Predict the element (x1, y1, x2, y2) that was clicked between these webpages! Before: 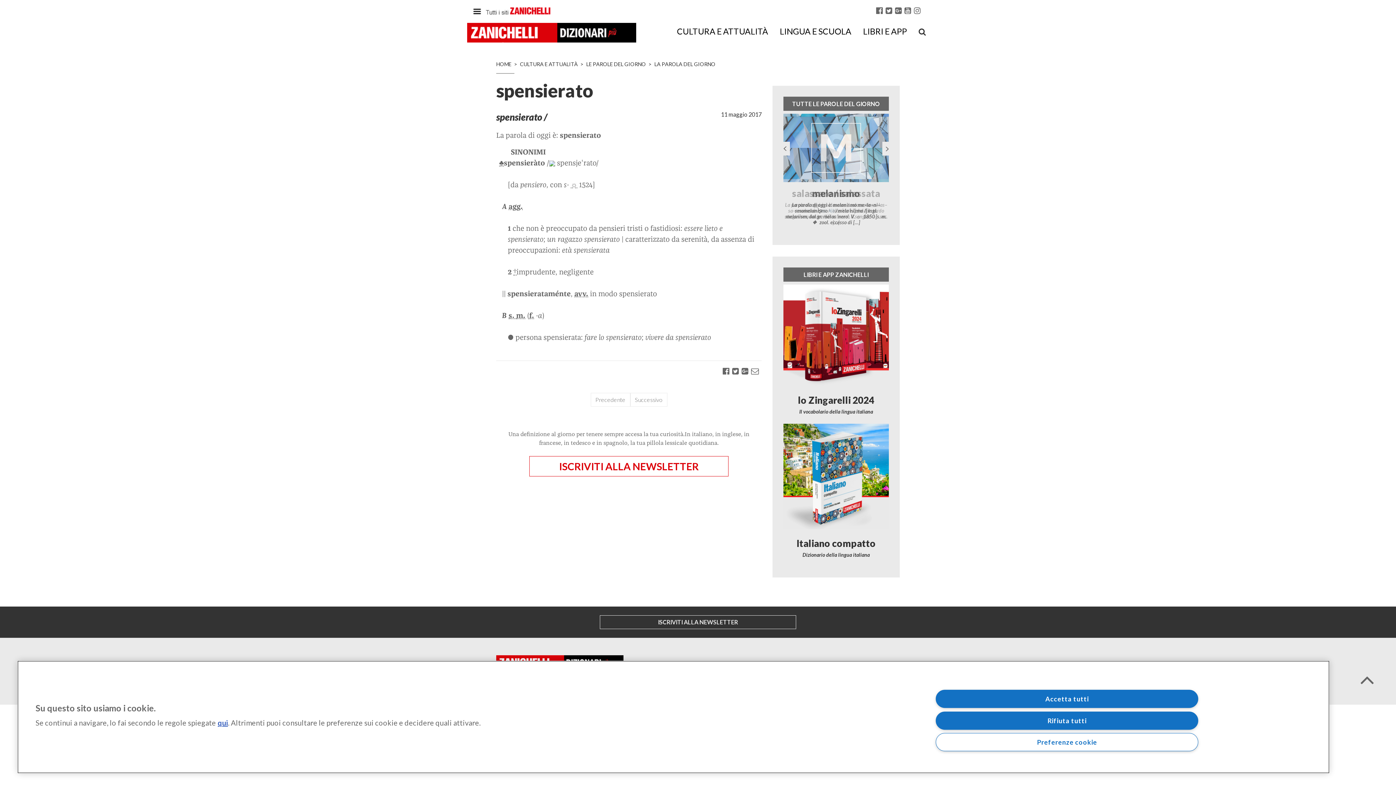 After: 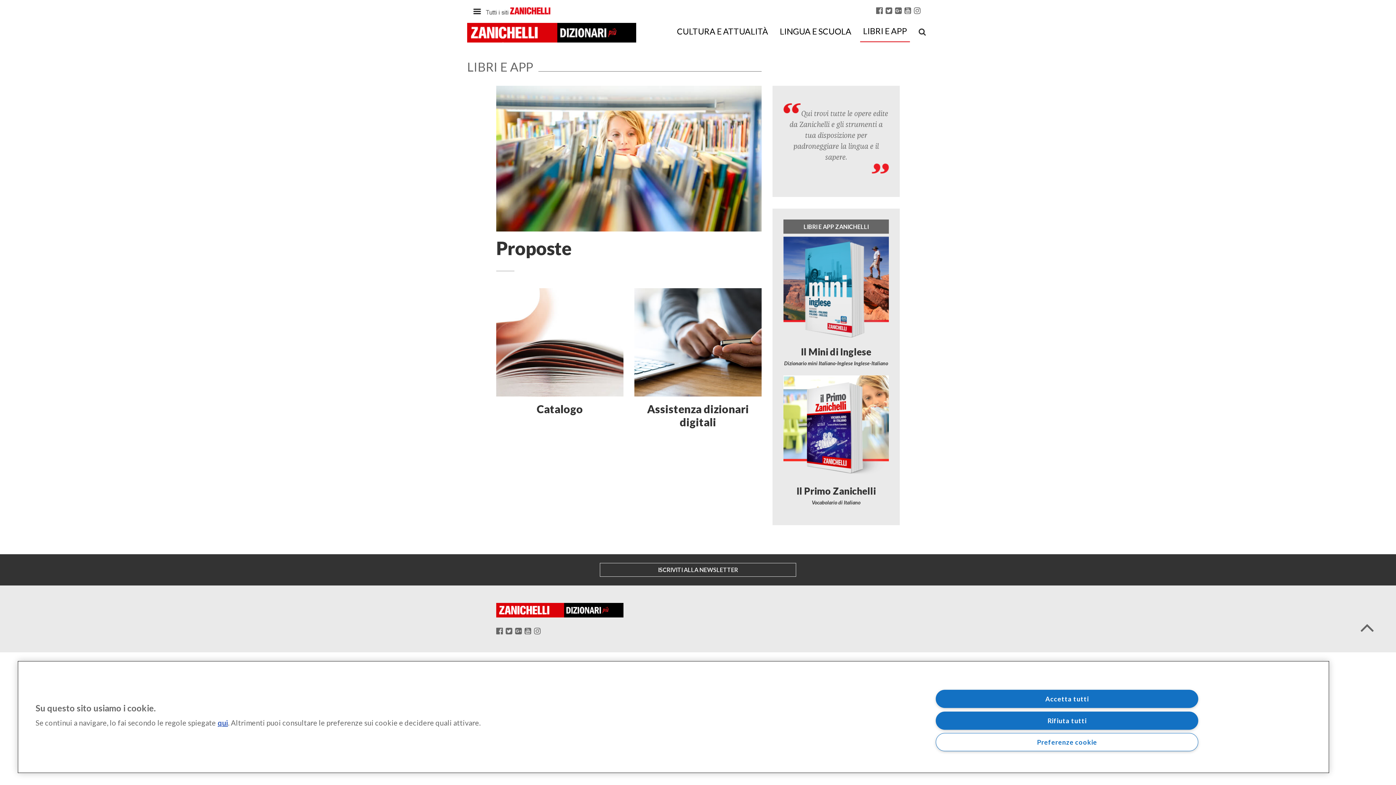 Action: label: LIBRI E APP bbox: (860, 20, 910, 42)